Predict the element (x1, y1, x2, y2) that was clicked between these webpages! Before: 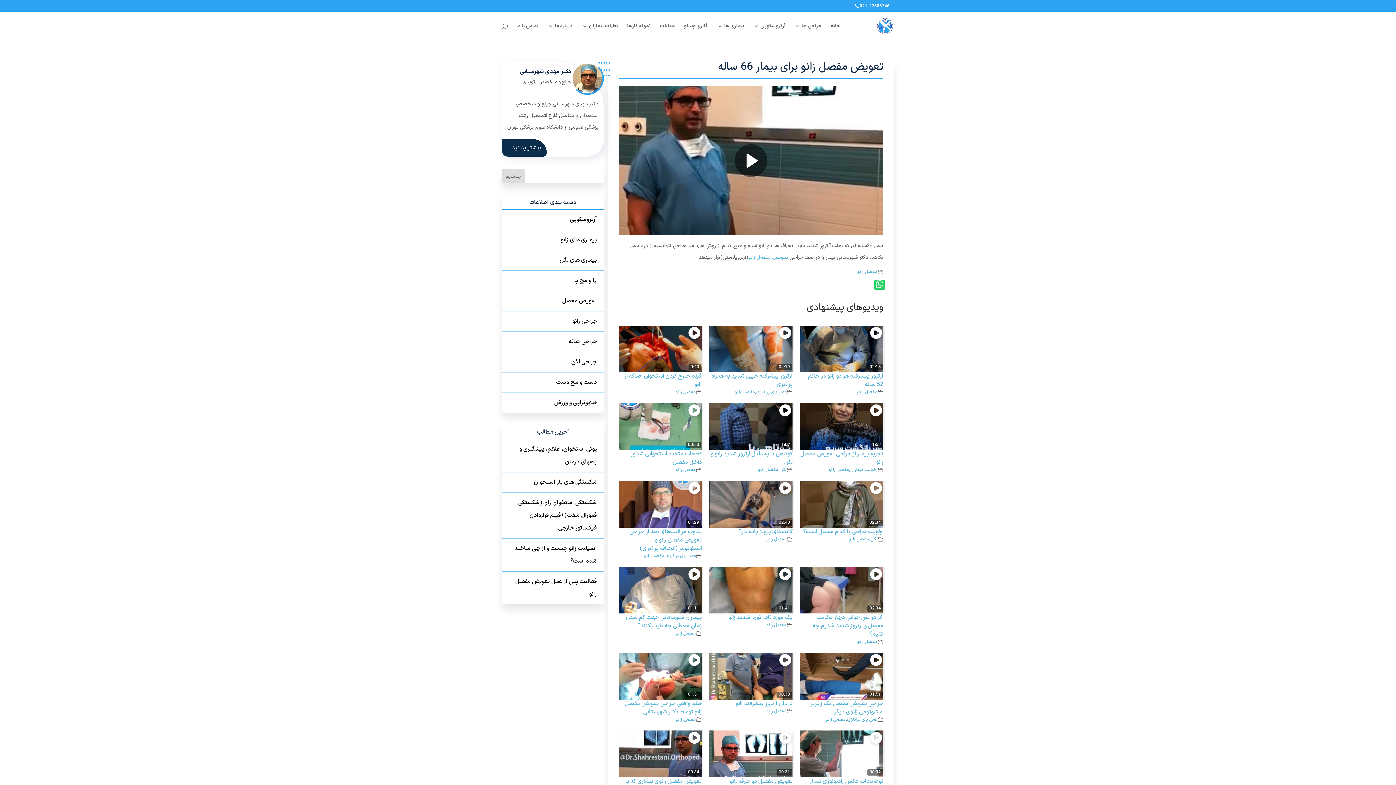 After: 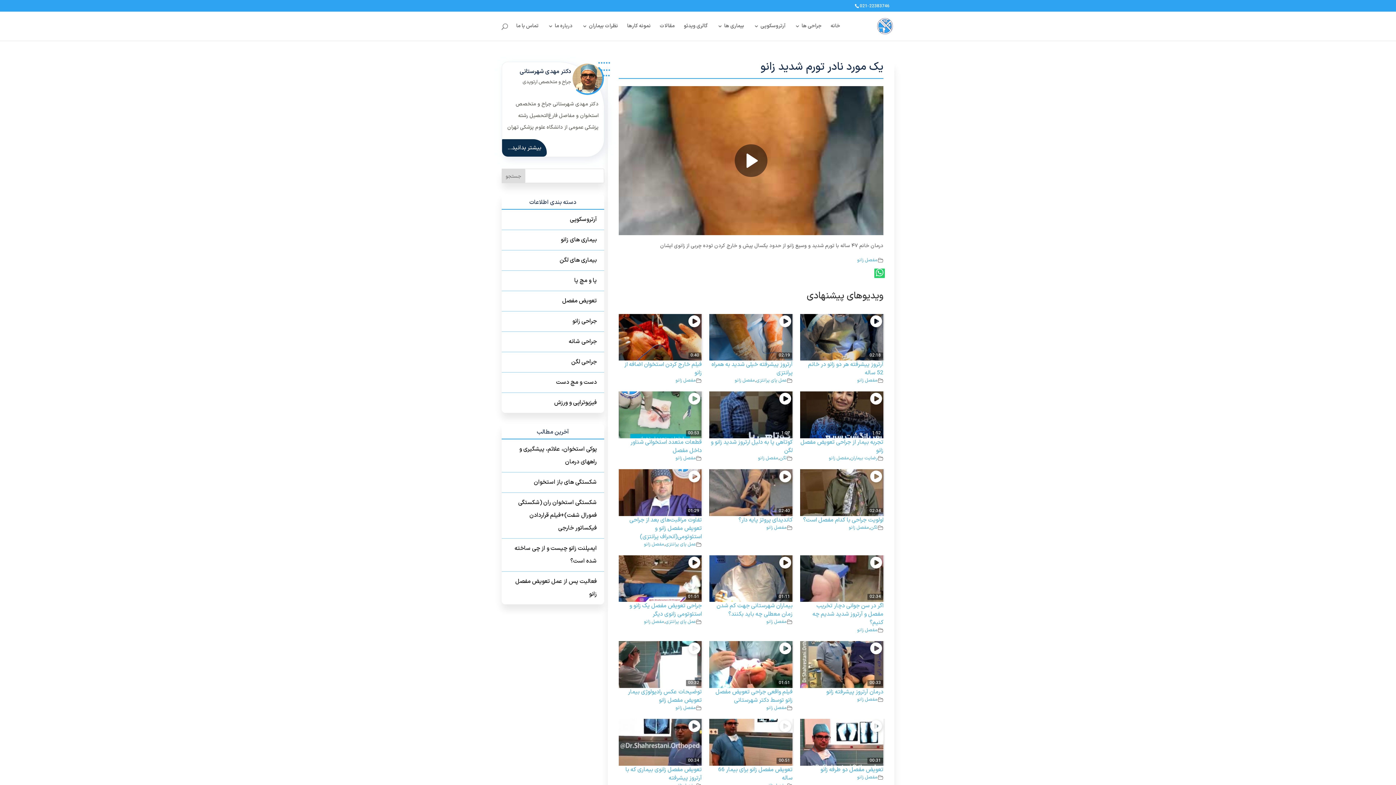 Action: bbox: (711, 567, 794, 613) label: 01:41